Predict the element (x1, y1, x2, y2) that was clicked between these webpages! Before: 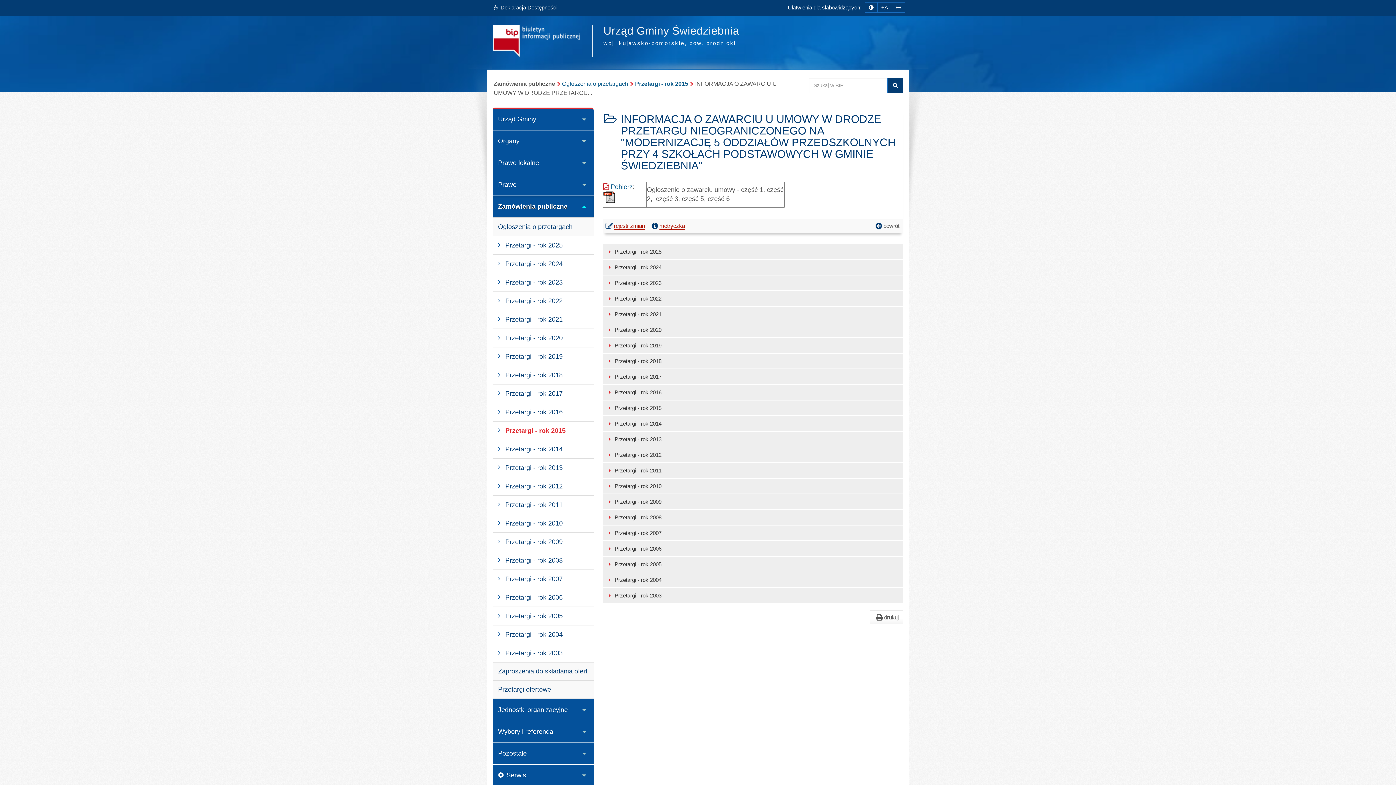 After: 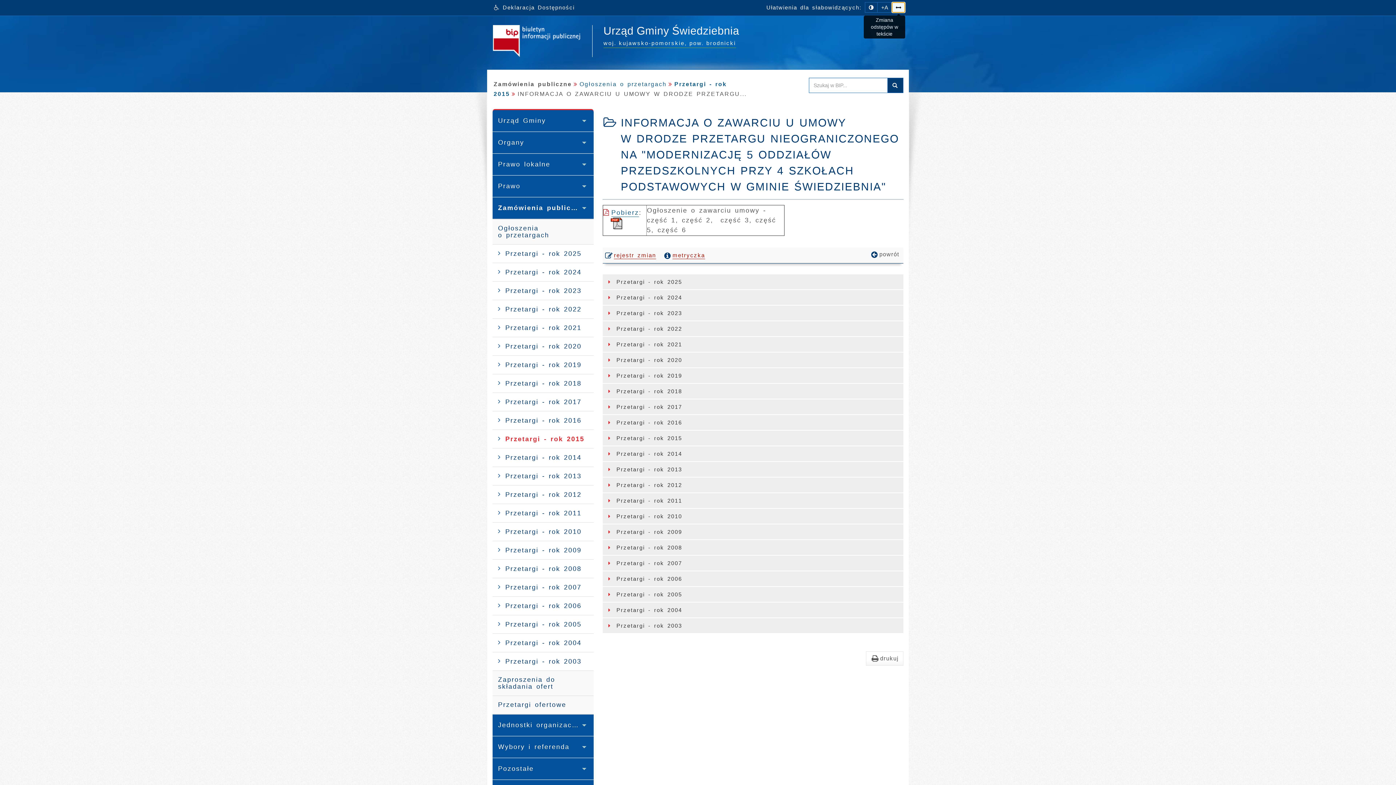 Action: label: Zwiększ odstępy w tekście bbox: (892, 2, 905, 12)